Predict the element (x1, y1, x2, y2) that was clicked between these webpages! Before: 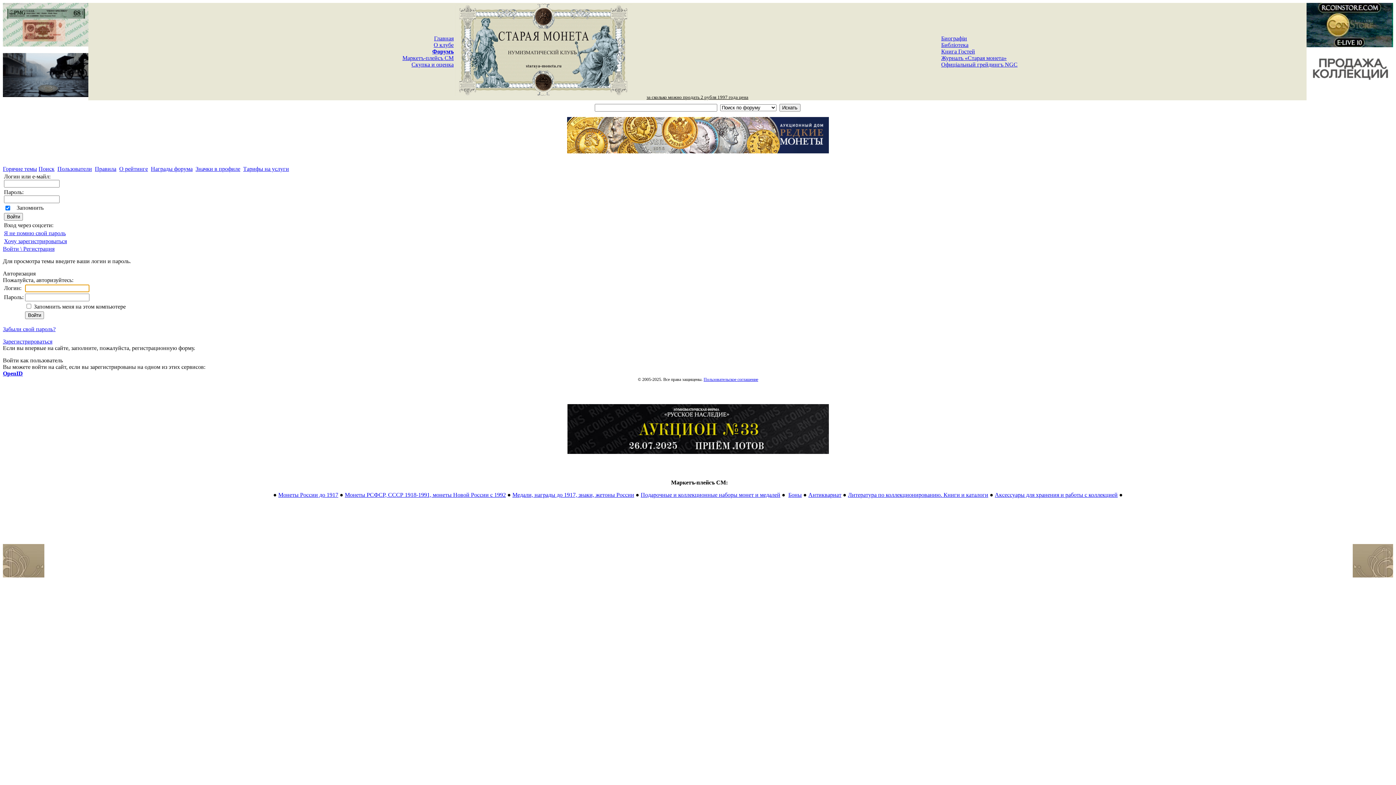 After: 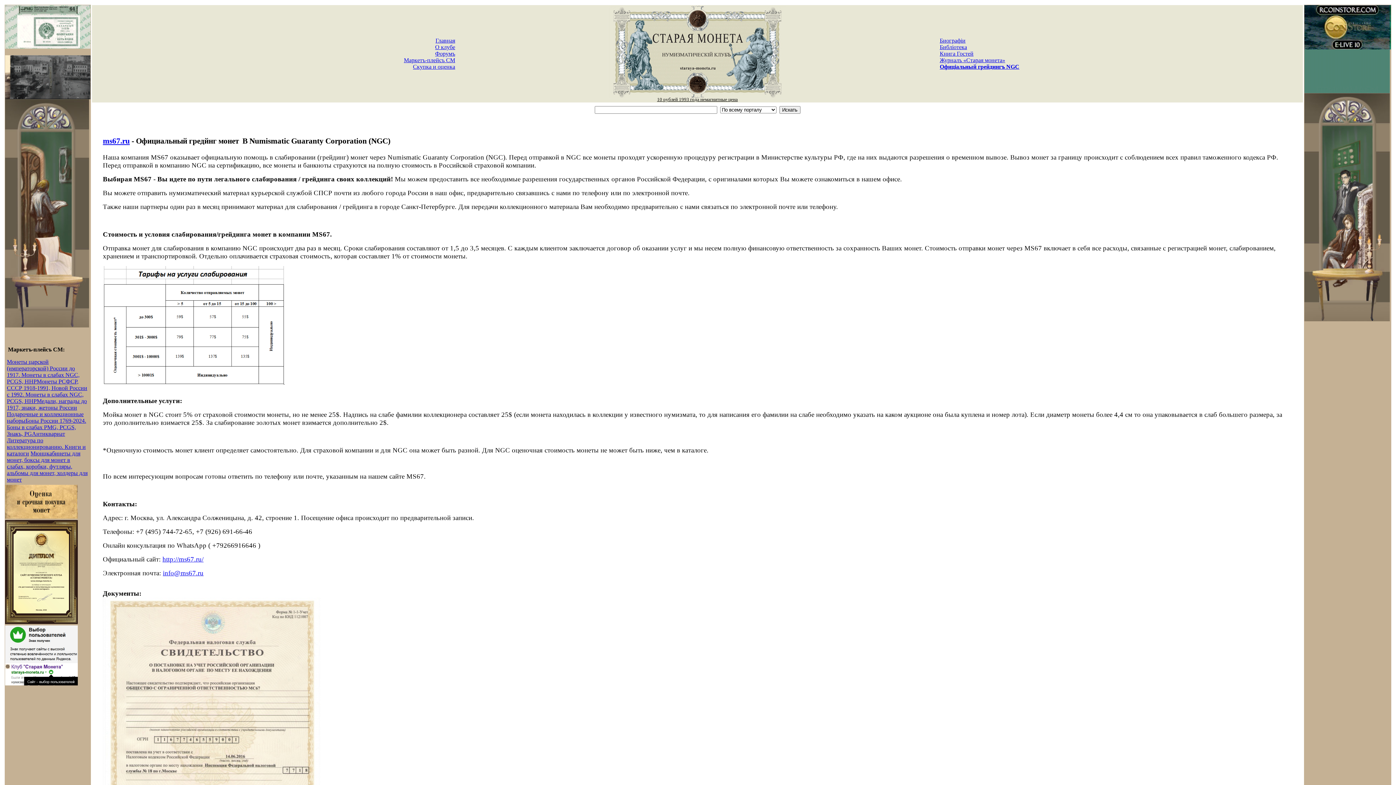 Action: label: Офицiальный грейдингъ NGC bbox: (941, 61, 1017, 67)